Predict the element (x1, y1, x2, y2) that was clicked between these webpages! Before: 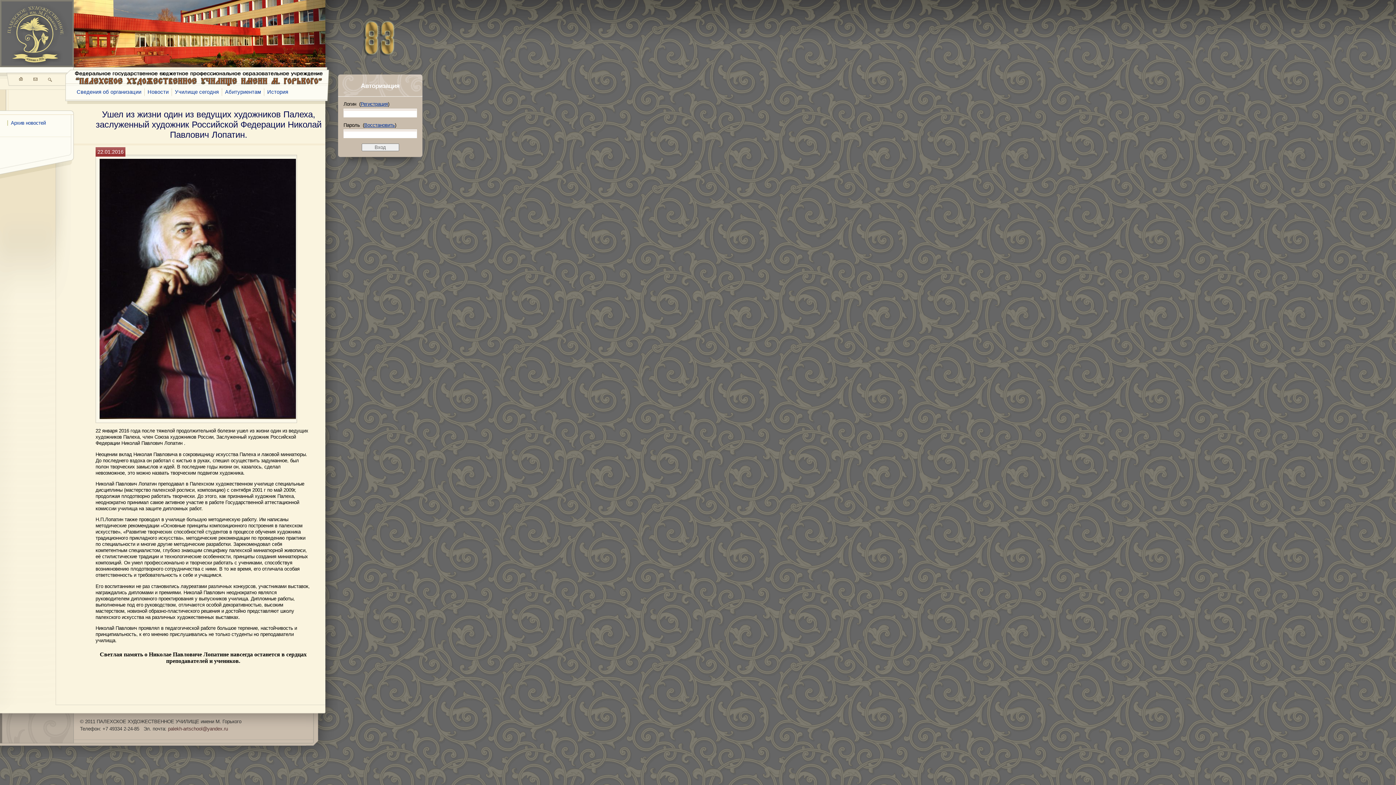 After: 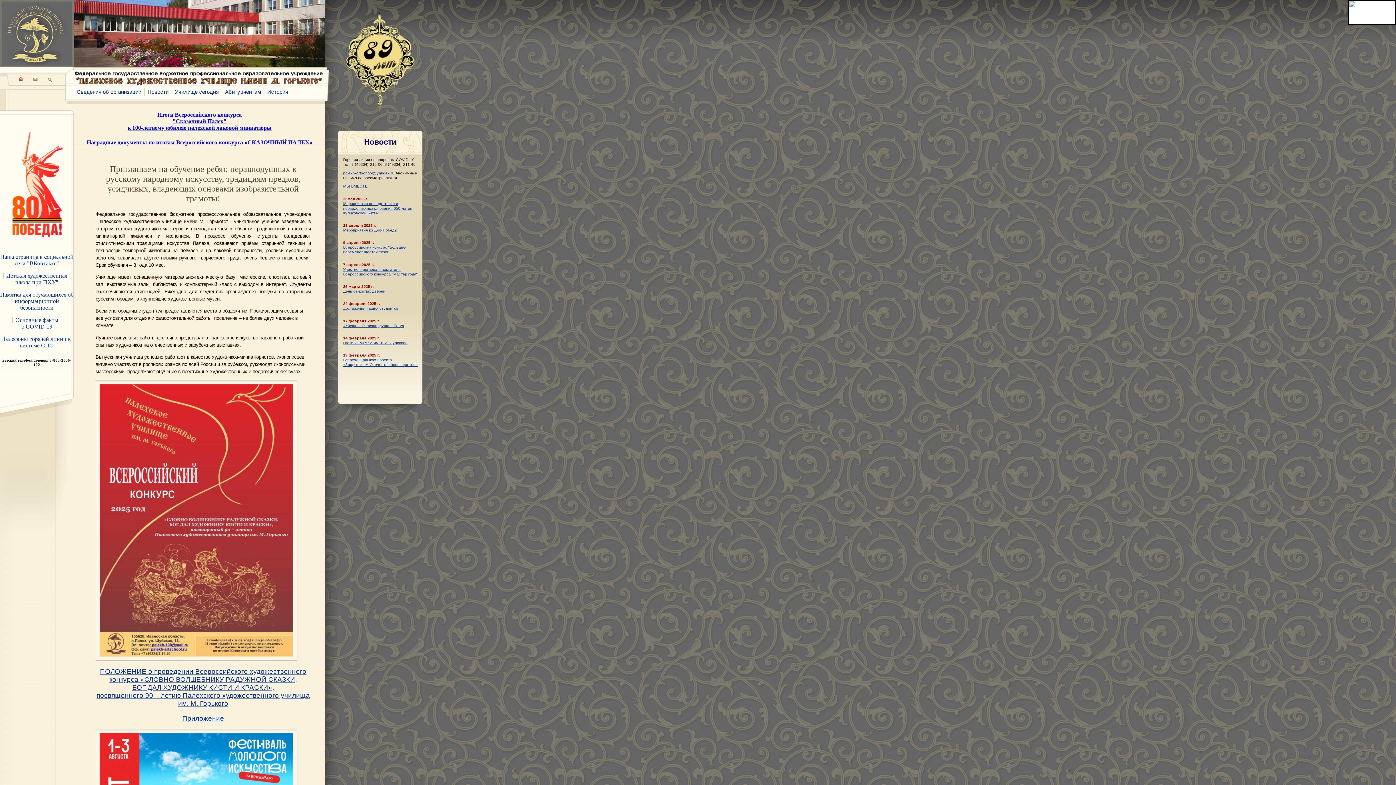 Action: bbox: (0, 62, 73, 68)